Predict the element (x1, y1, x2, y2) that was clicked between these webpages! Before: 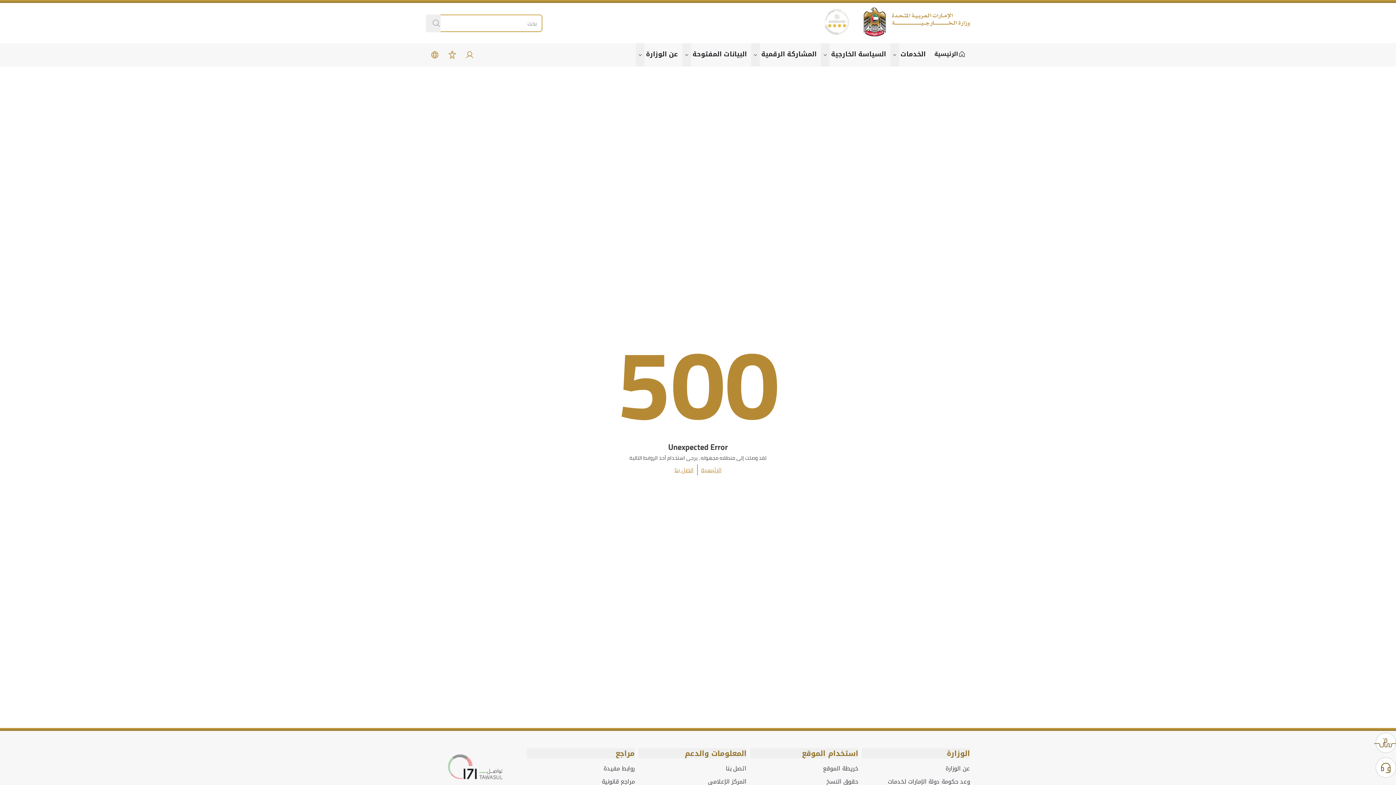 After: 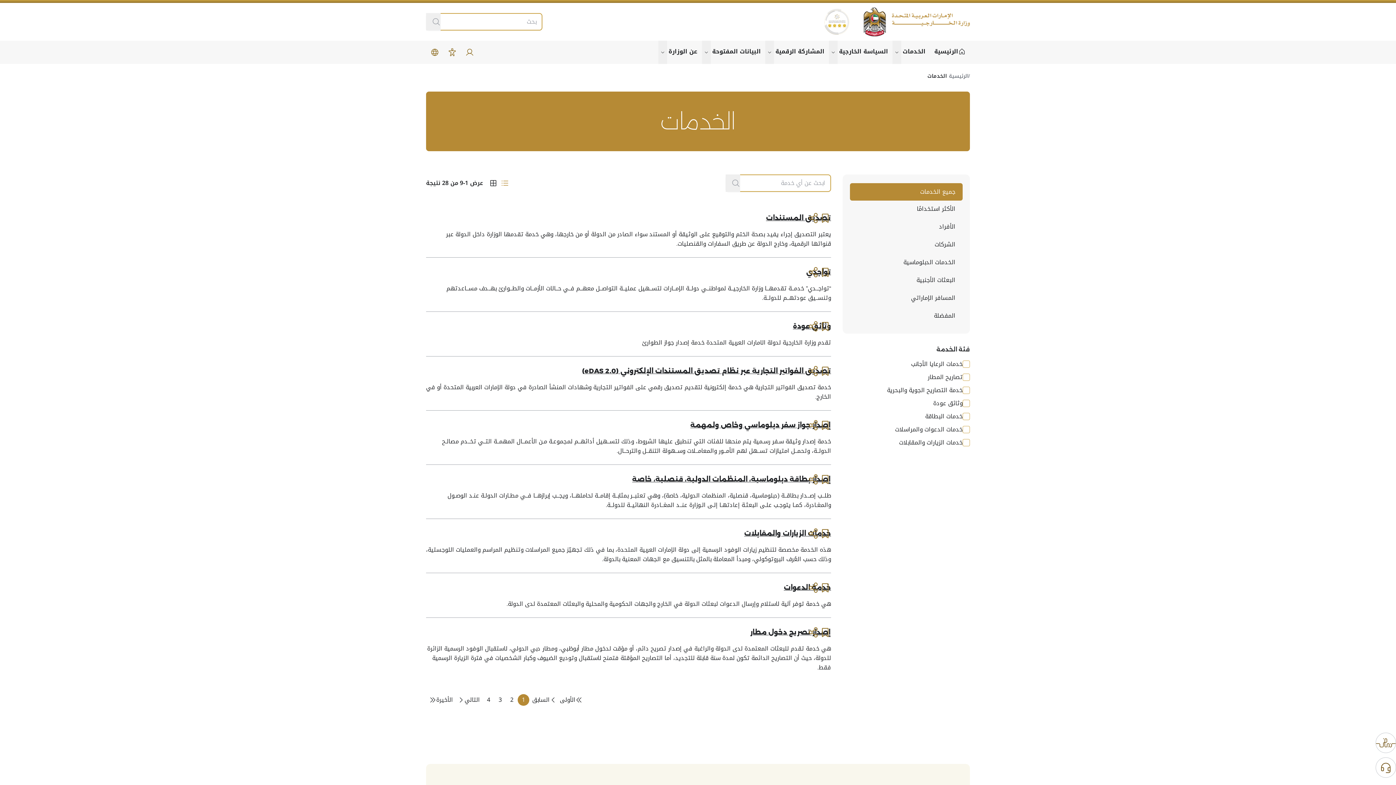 Action: bbox: (887, 43, 930, 66) label: الخدمات